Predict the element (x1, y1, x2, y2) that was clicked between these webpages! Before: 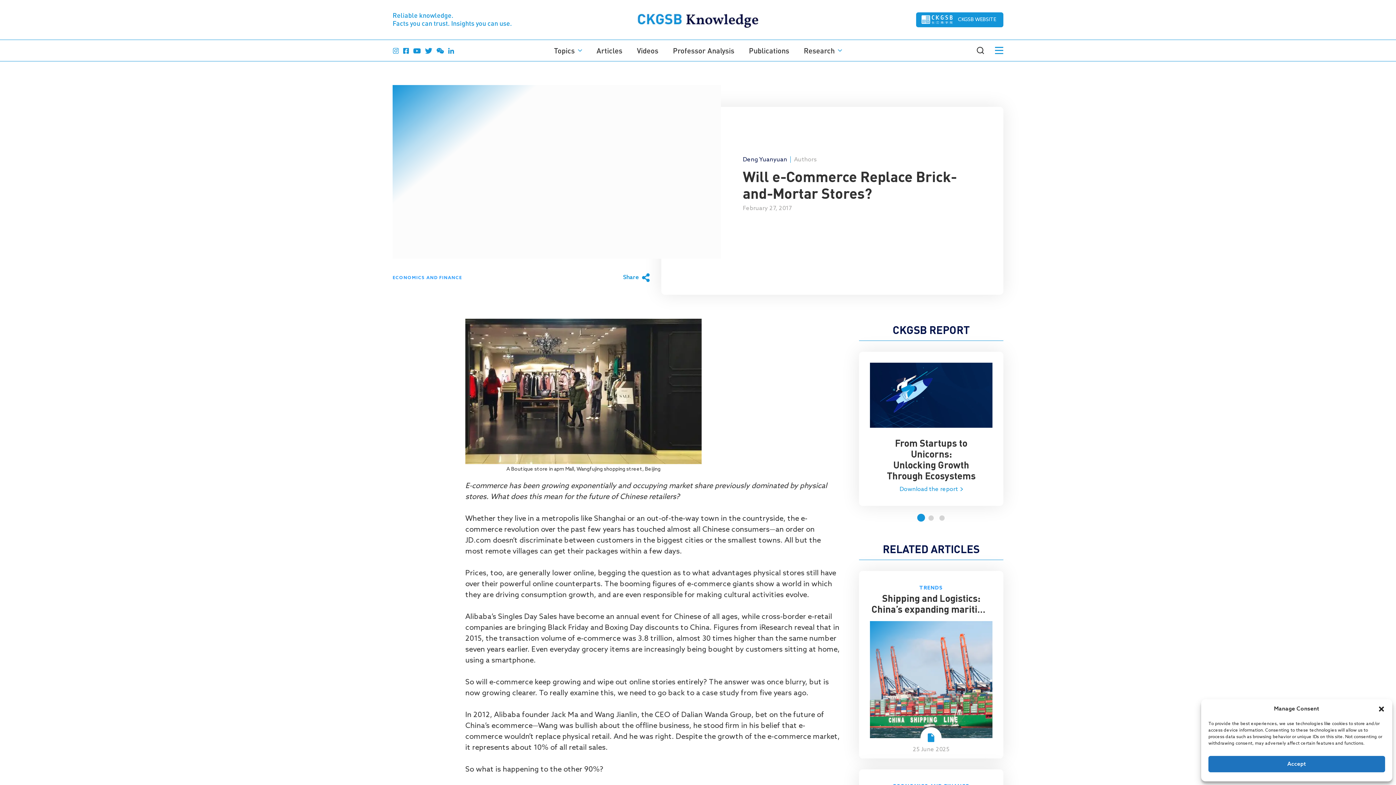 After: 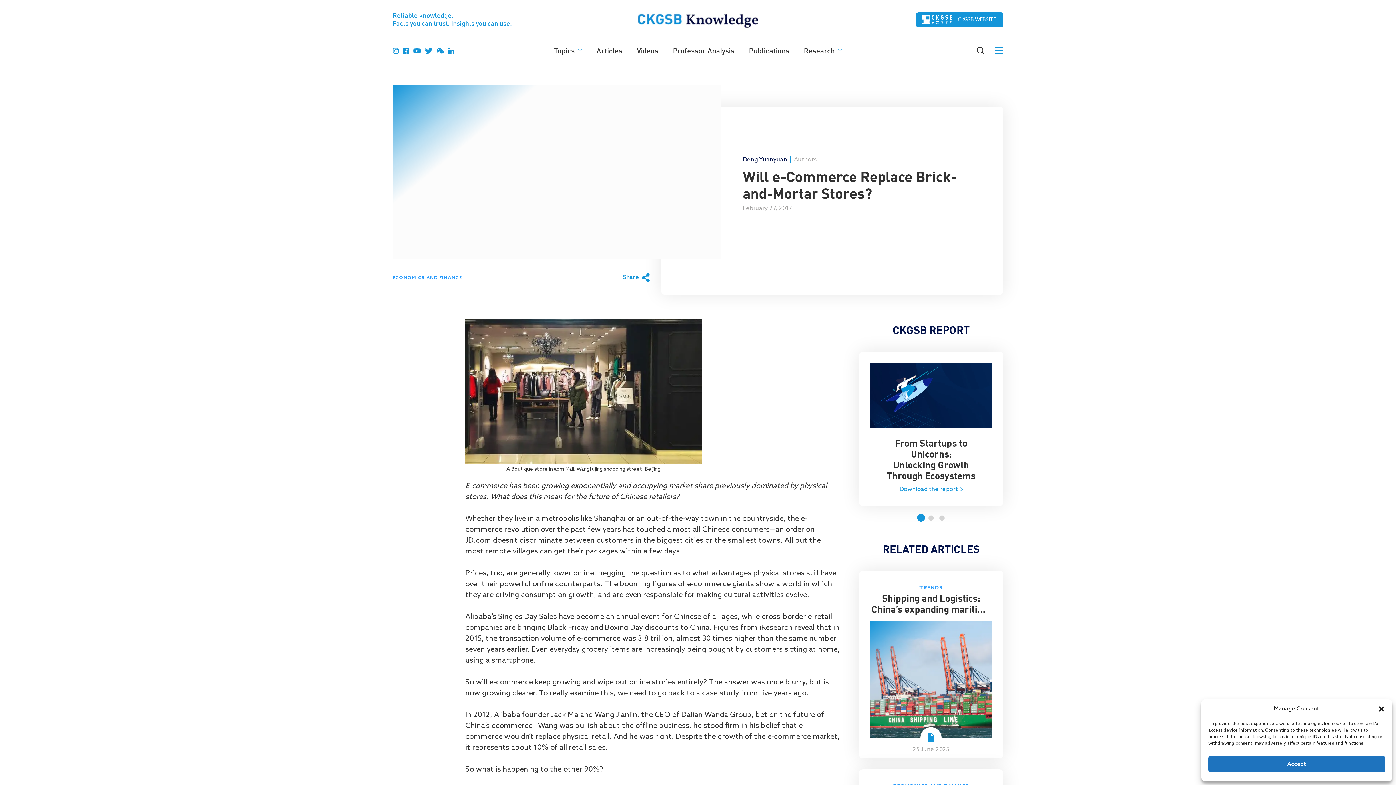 Action: bbox: (916, 514, 924, 522) label: 1 of 3